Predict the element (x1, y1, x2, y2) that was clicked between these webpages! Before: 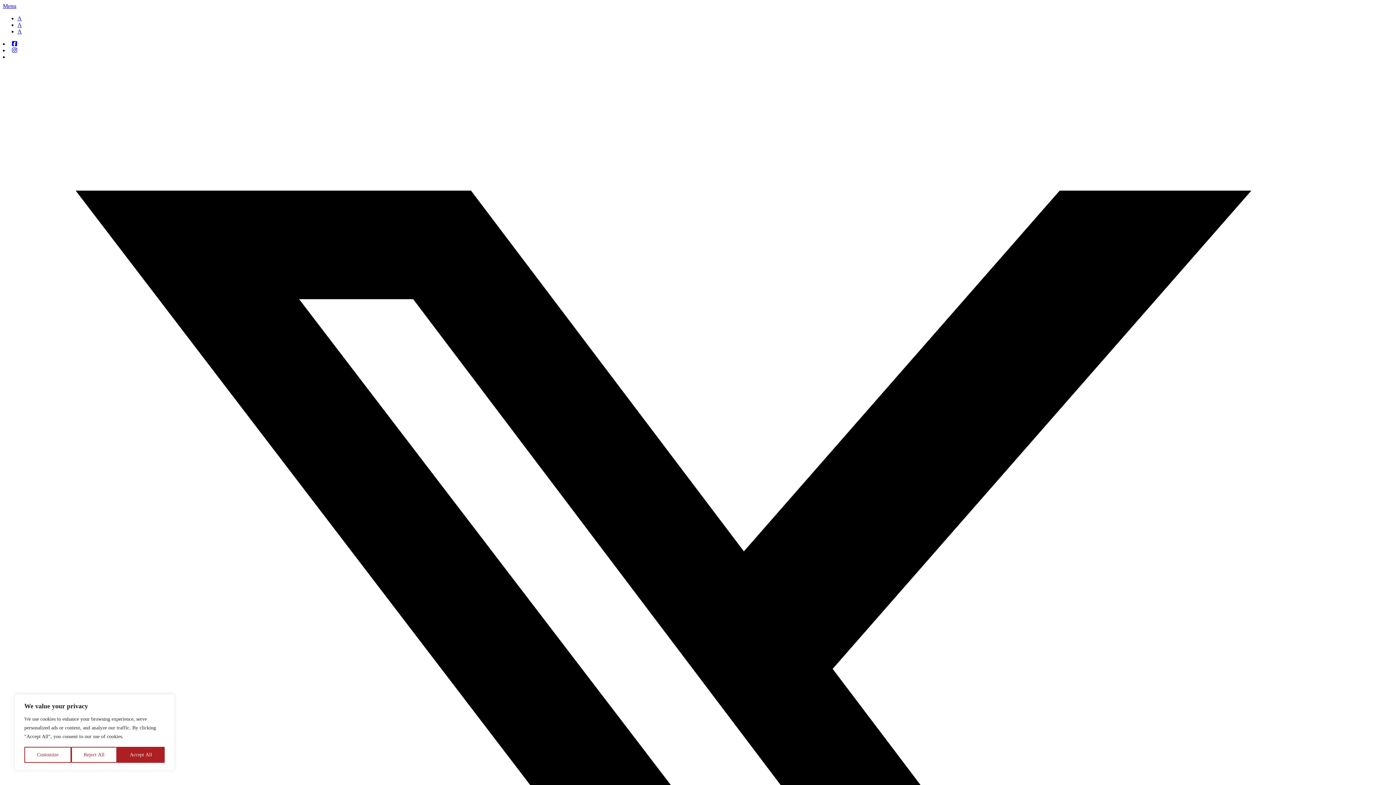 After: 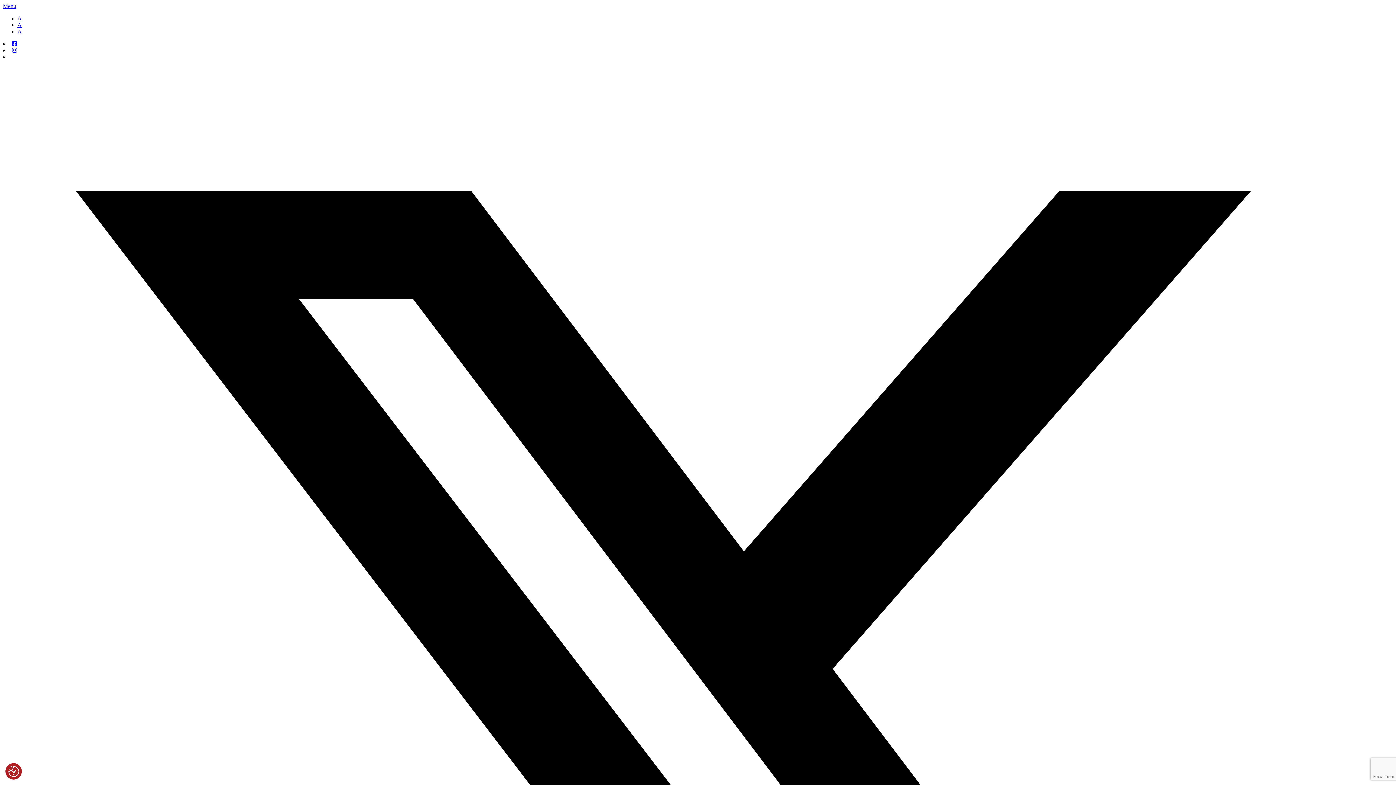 Action: bbox: (117, 747, 164, 763) label: Accept All